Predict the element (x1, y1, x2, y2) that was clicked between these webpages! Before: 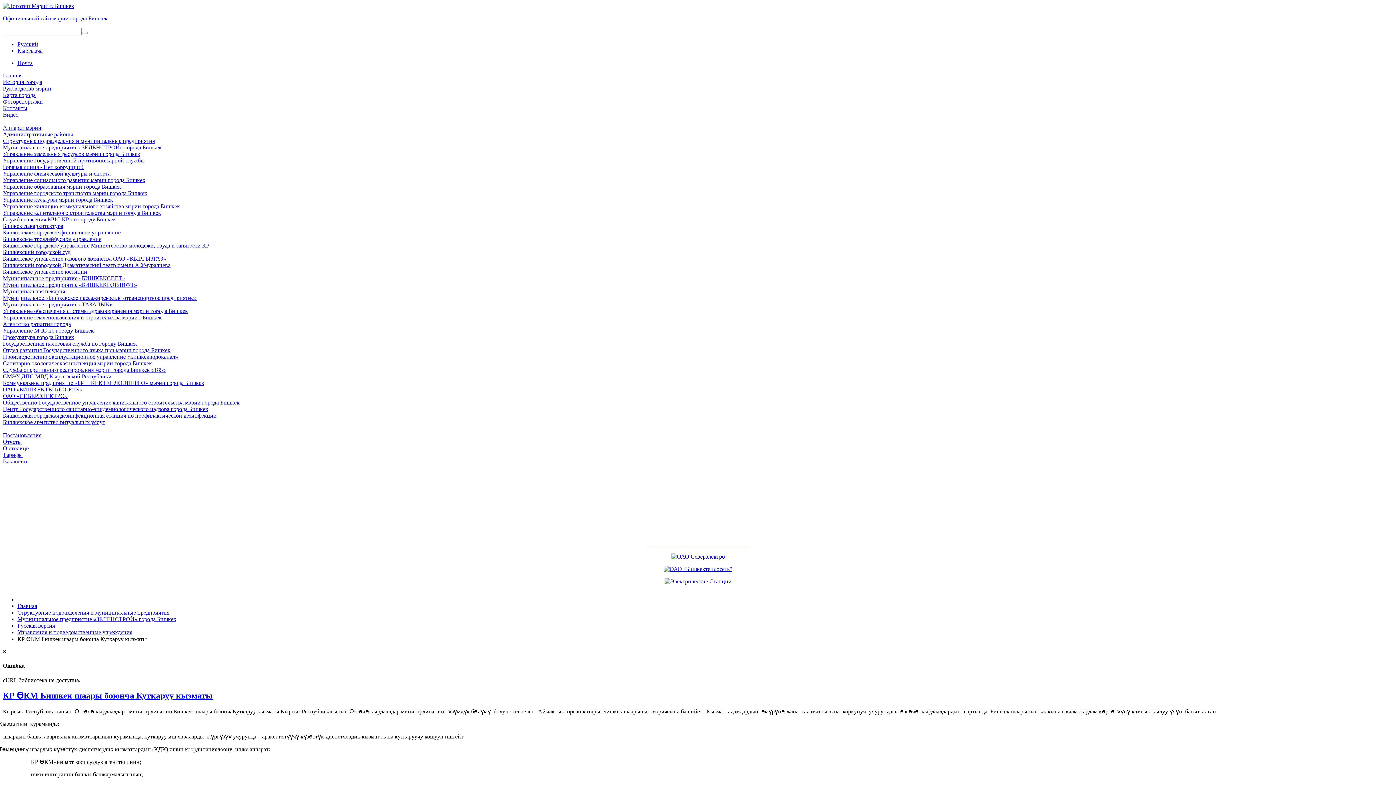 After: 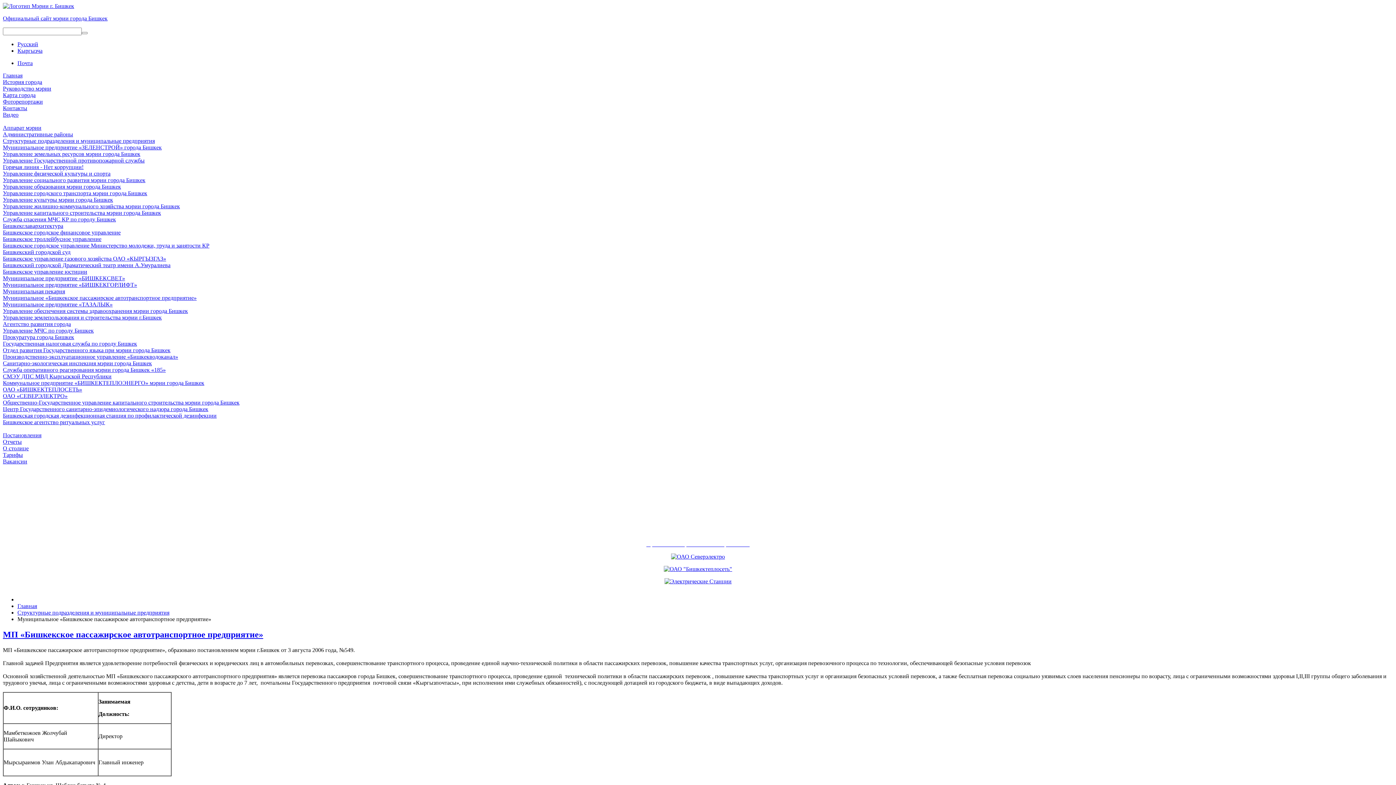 Action: label: Муниципальное «Бишкекское пассажирское автотранспортное предприятие» bbox: (2, 294, 196, 301)